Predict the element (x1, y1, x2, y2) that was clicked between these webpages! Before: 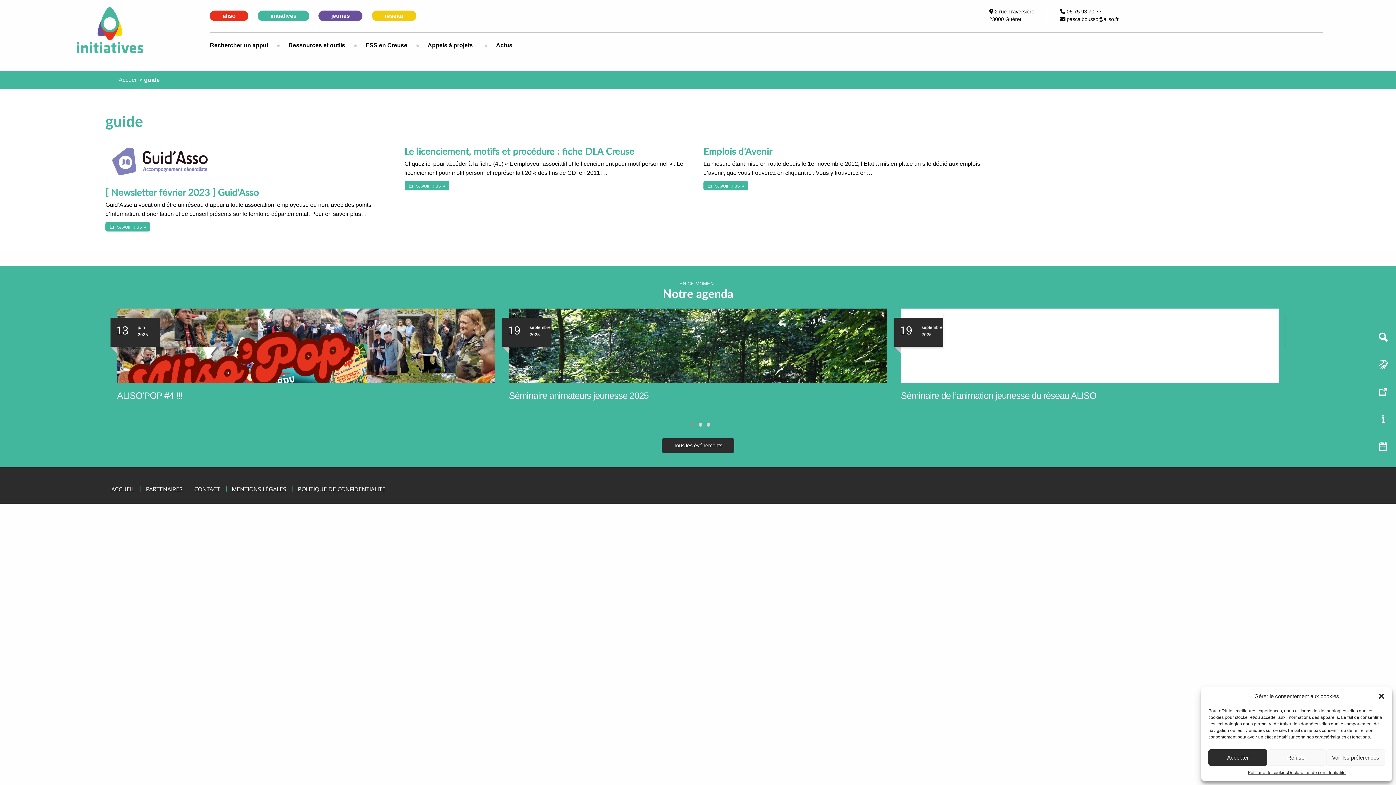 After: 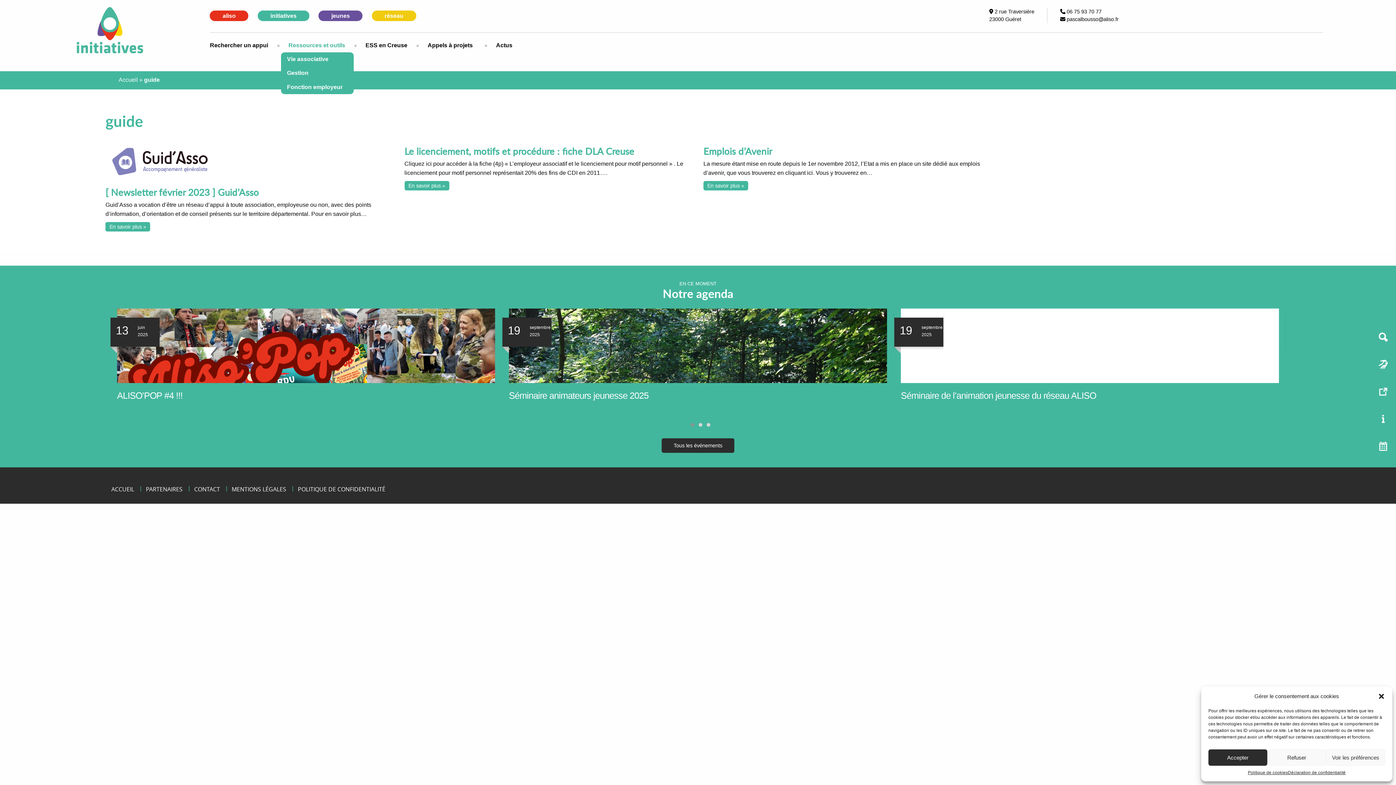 Action: bbox: (276, 38, 353, 52) label: Ressources et outils